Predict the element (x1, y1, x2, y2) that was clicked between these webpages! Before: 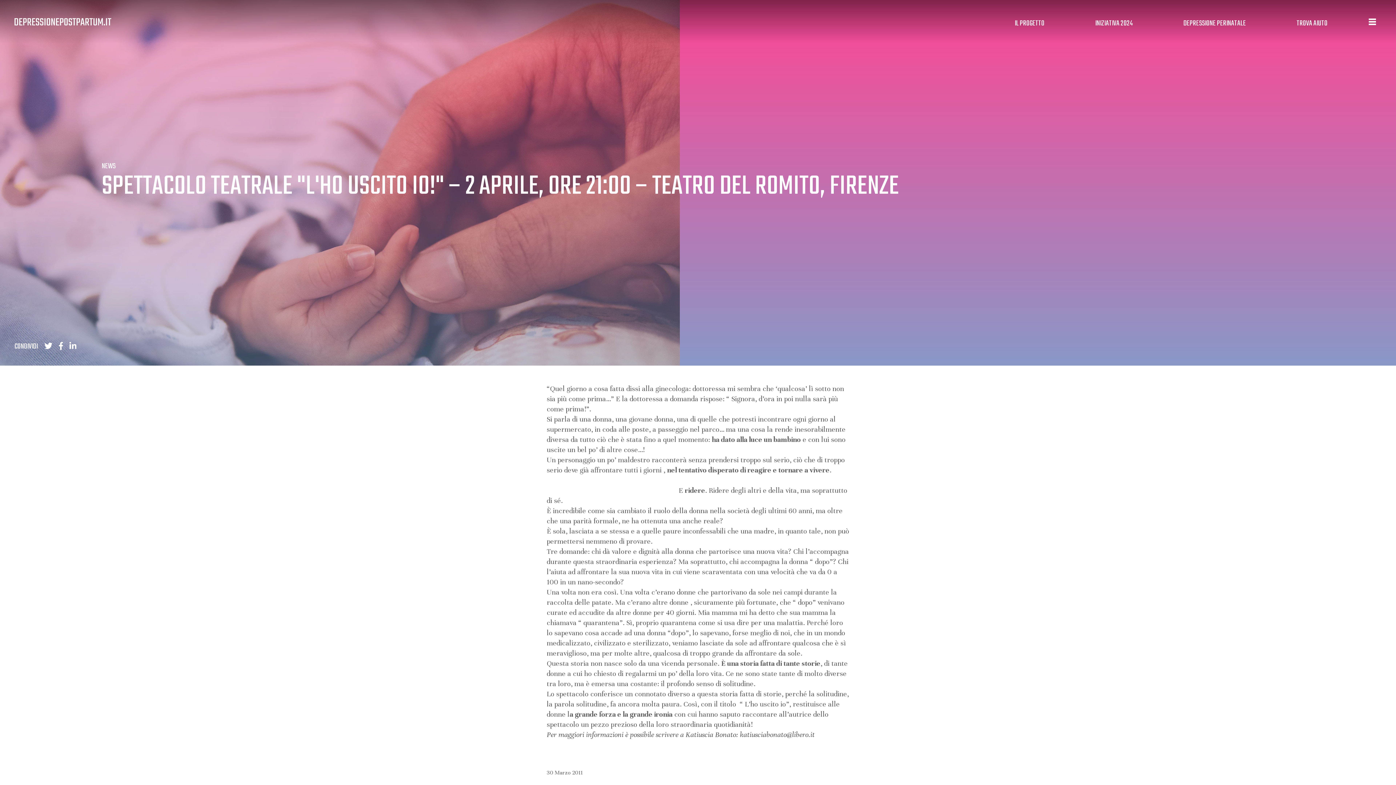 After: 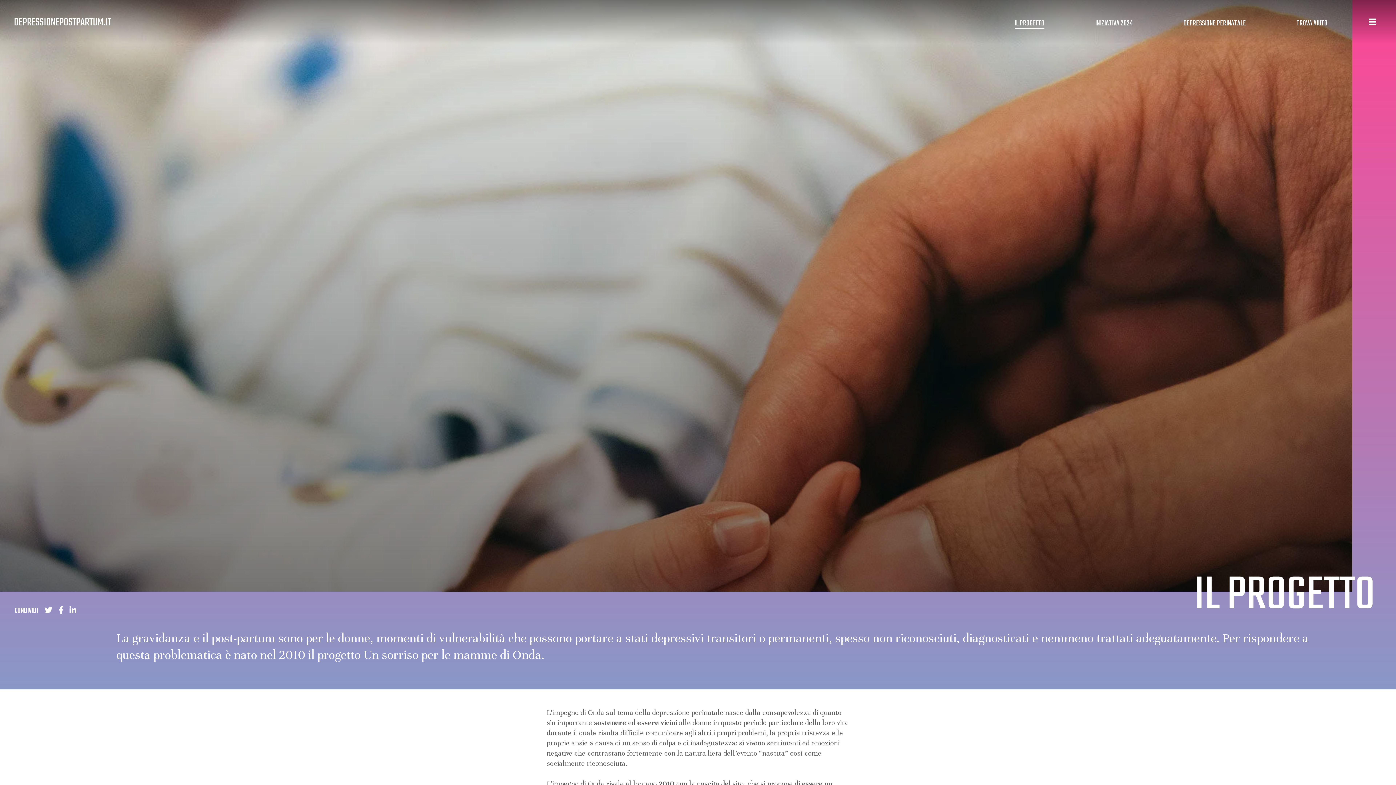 Action: bbox: (1014, 17, 1044, 29) label: IL PROGETTO